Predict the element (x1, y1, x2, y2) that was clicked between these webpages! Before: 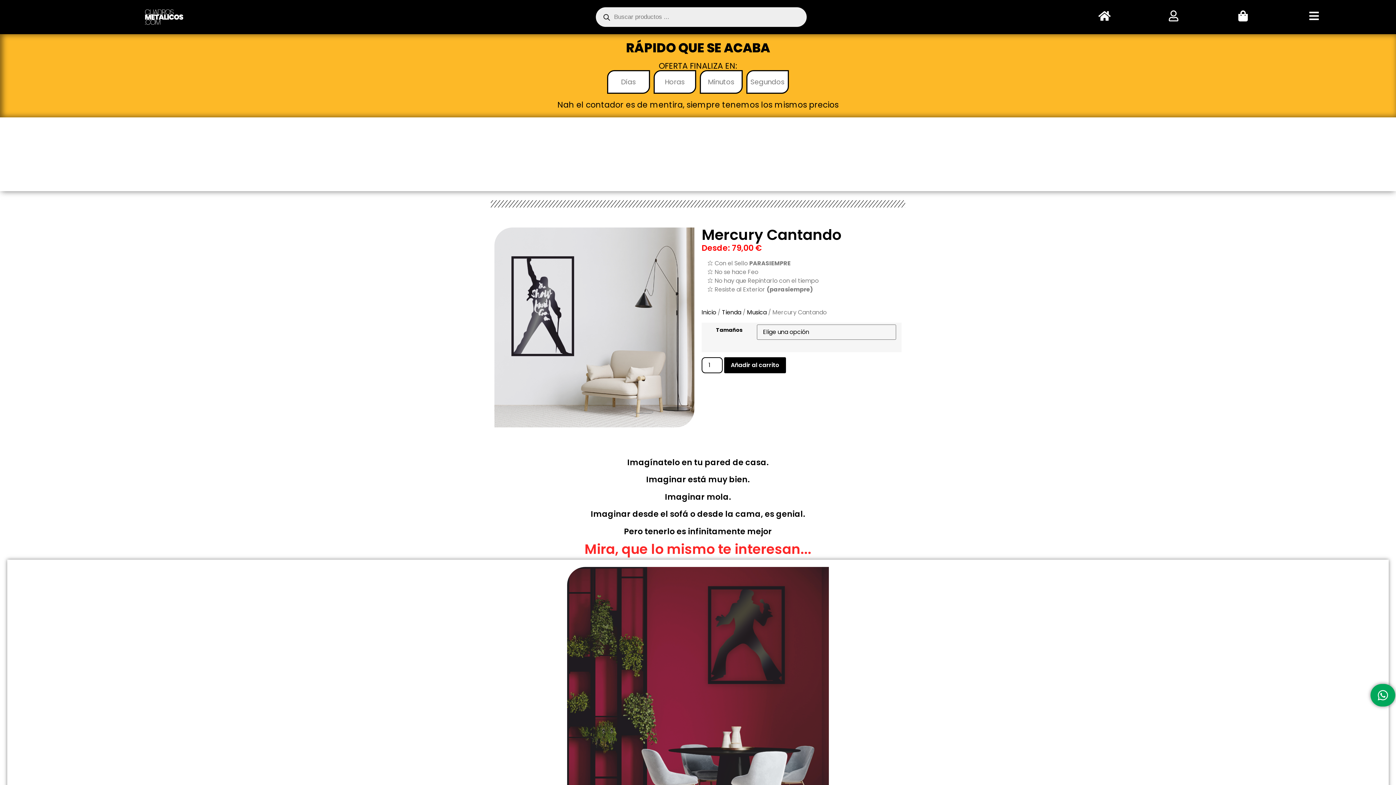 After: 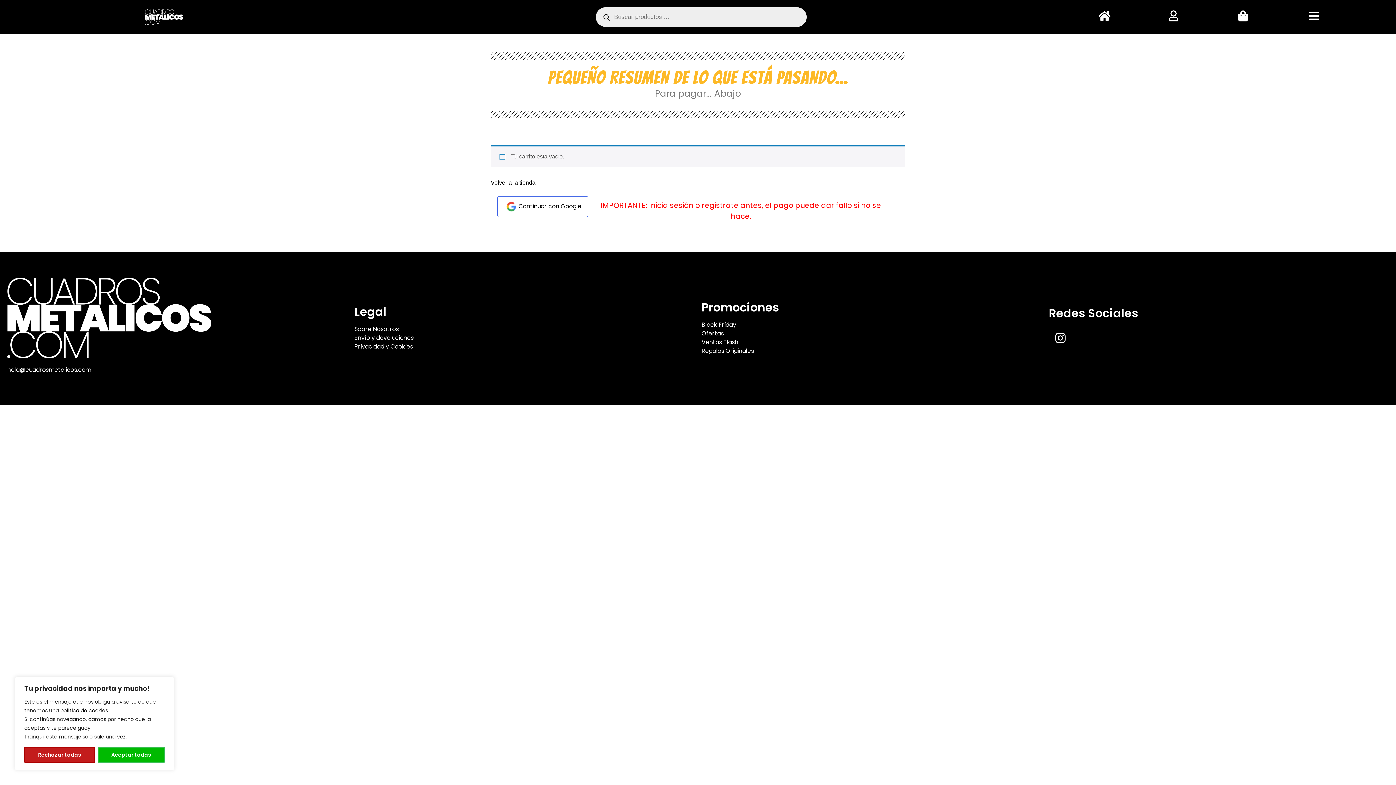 Action: bbox: (1237, 10, 1248, 21)